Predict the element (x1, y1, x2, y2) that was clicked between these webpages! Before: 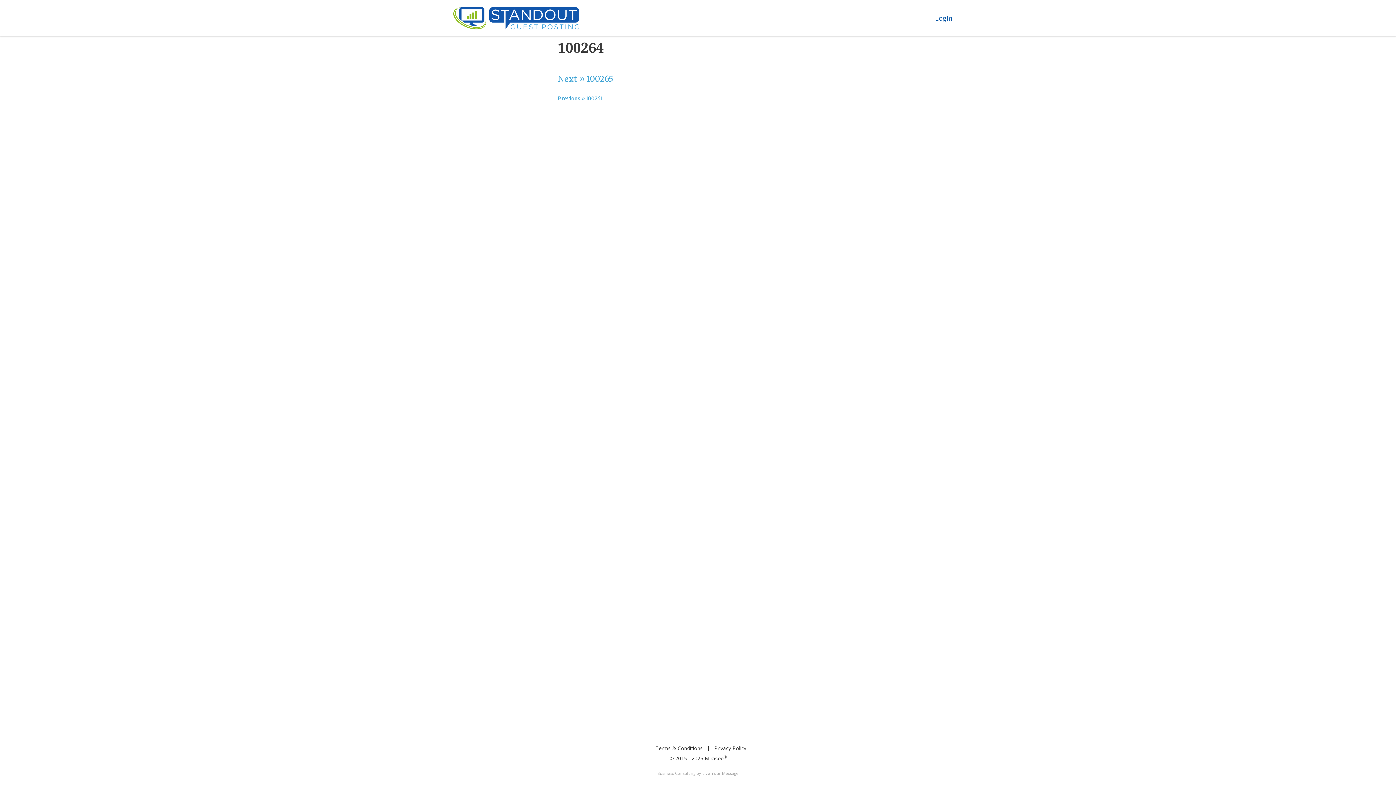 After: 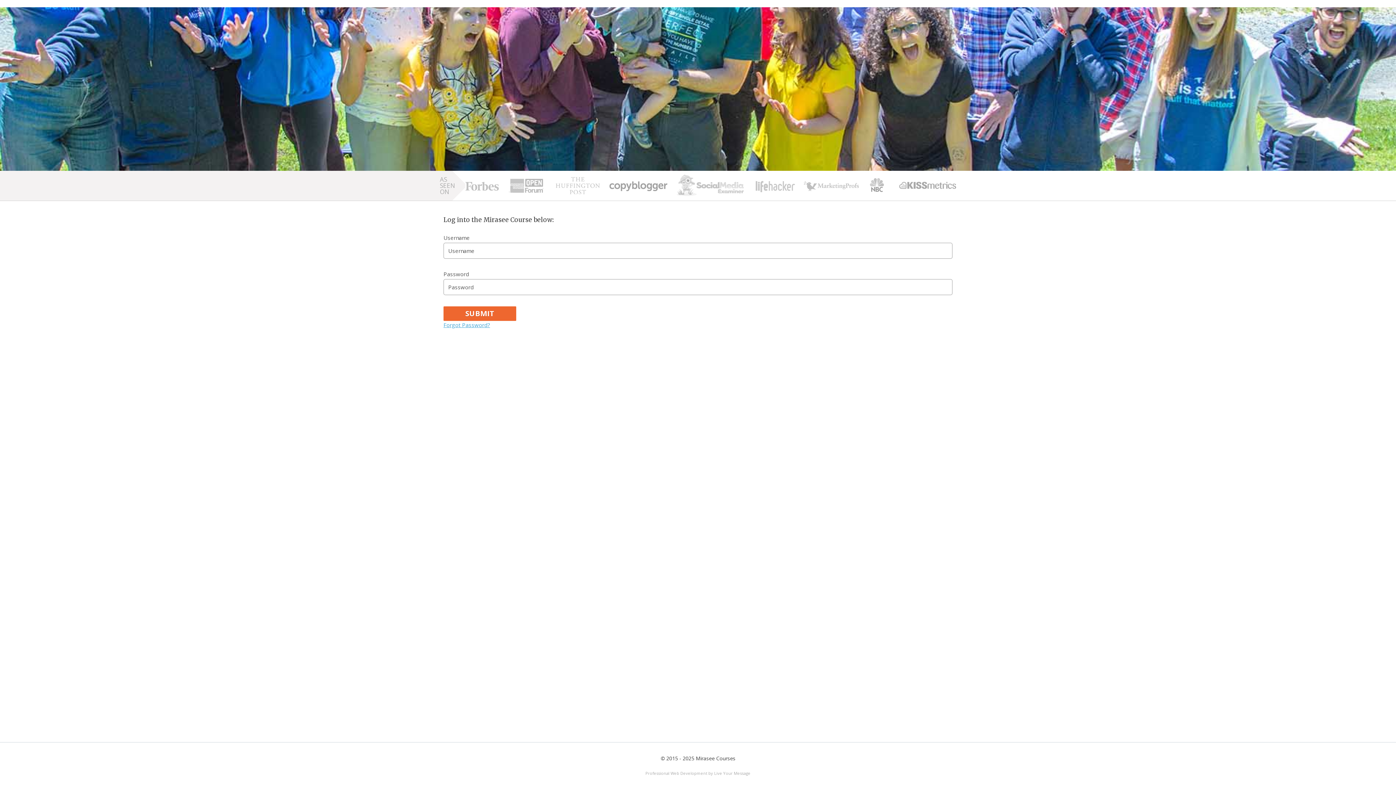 Action: bbox: (928, 7, 960, 29) label: Login